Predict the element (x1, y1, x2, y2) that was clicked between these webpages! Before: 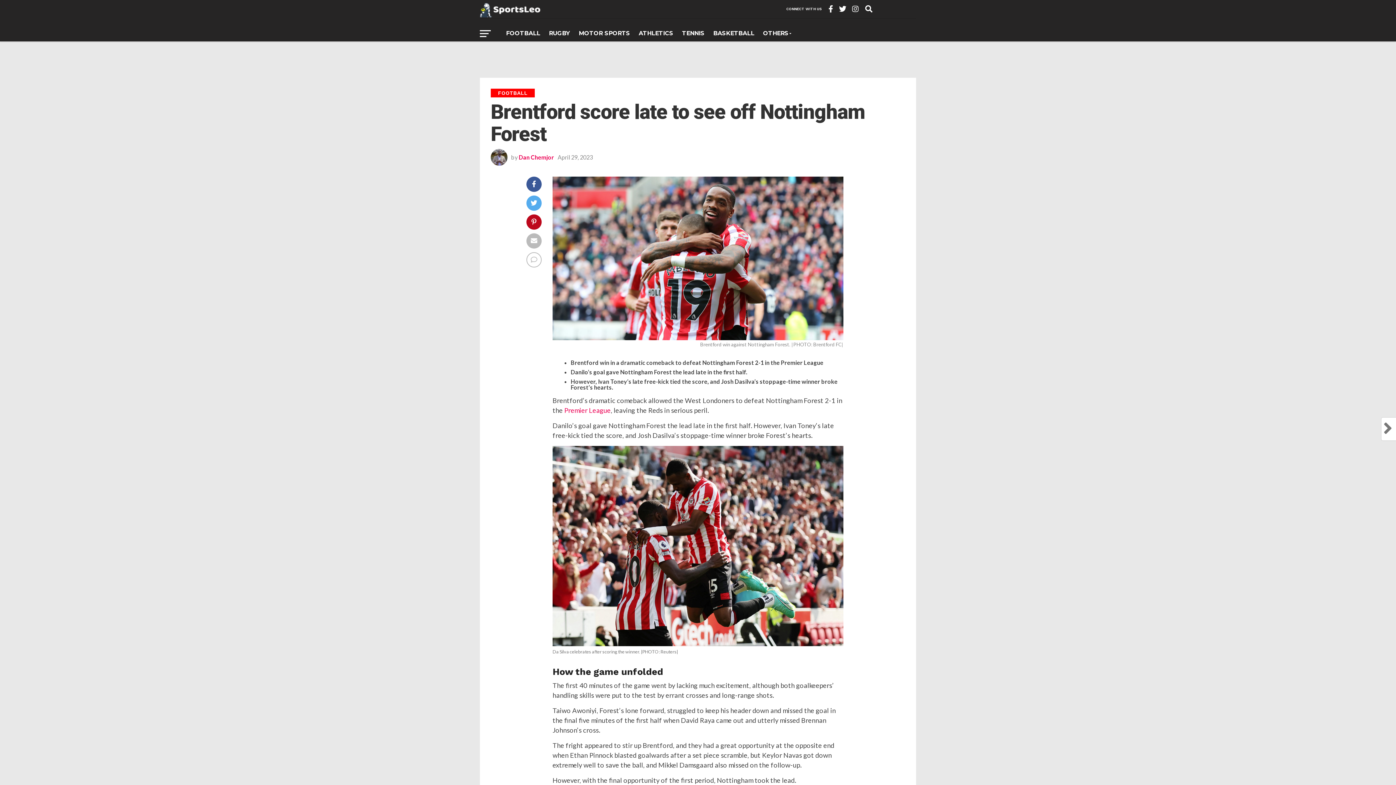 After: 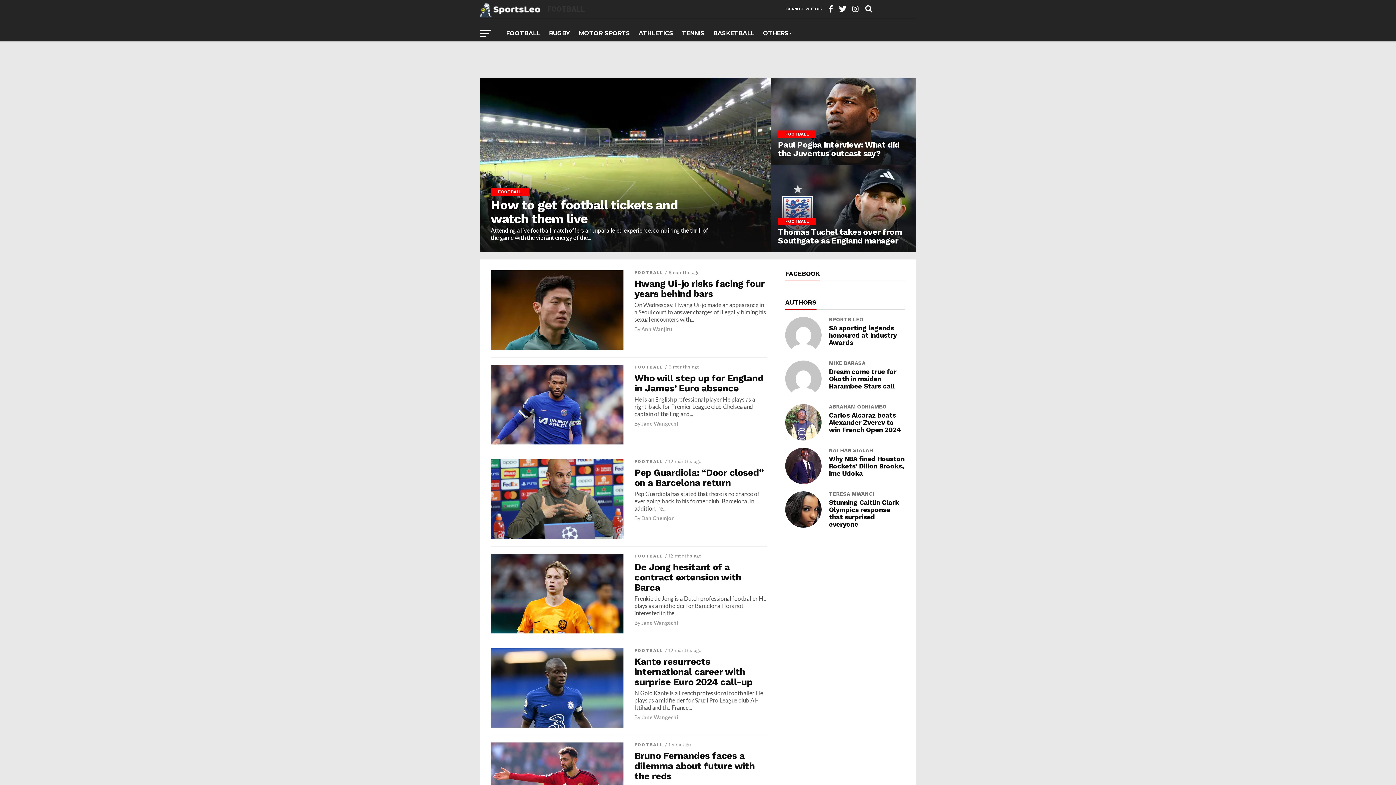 Action: bbox: (501, 25, 544, 41) label: FOOTBALL